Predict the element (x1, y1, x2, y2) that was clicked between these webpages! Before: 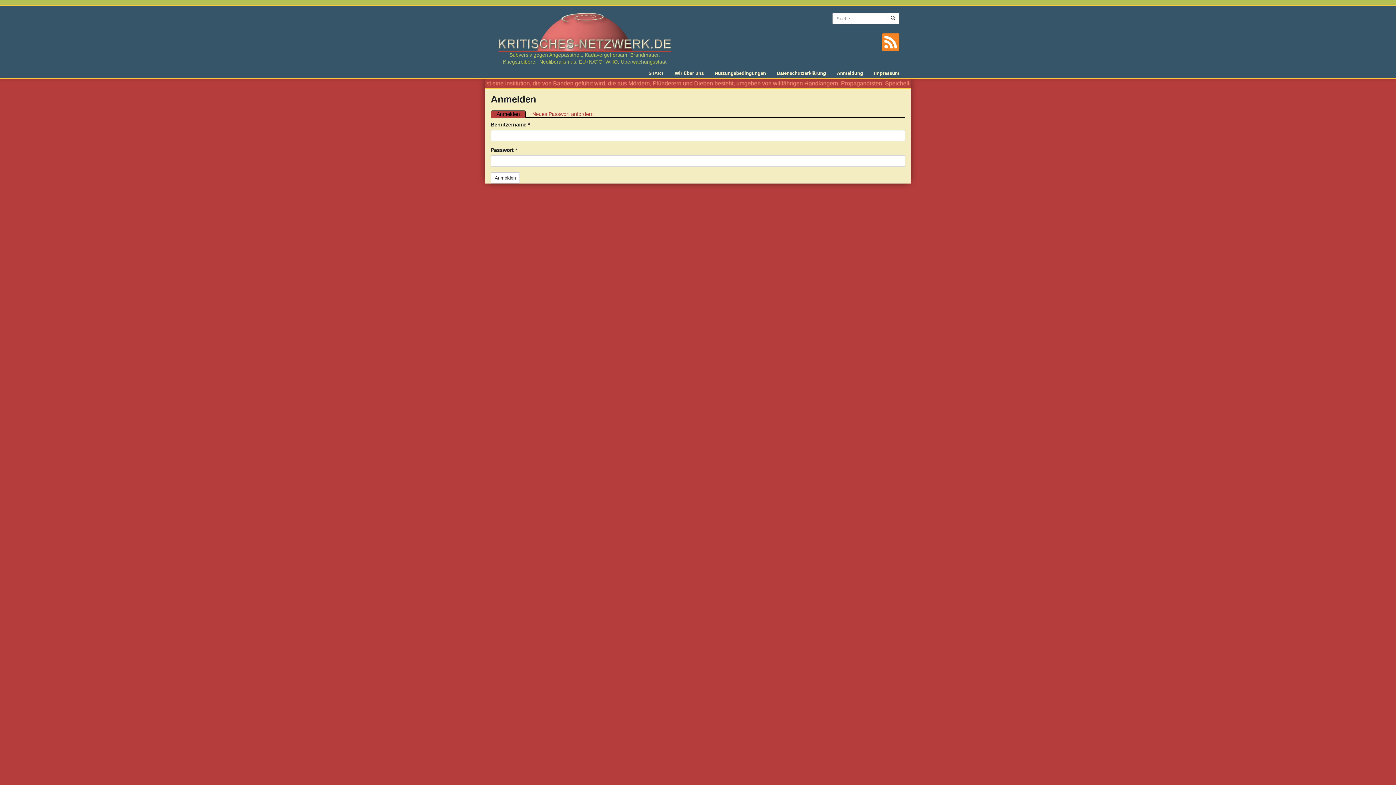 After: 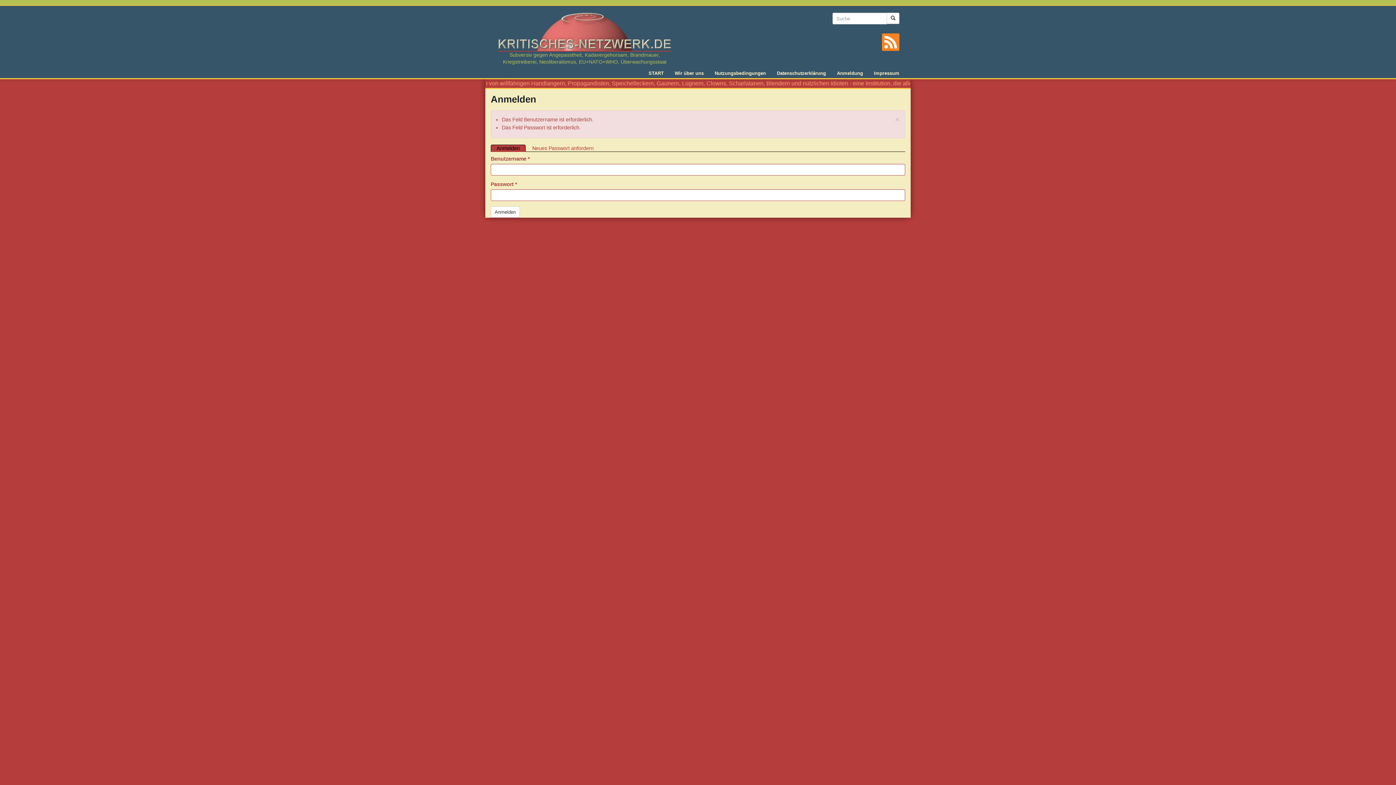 Action: bbox: (490, 172, 520, 183) label: Anmelden